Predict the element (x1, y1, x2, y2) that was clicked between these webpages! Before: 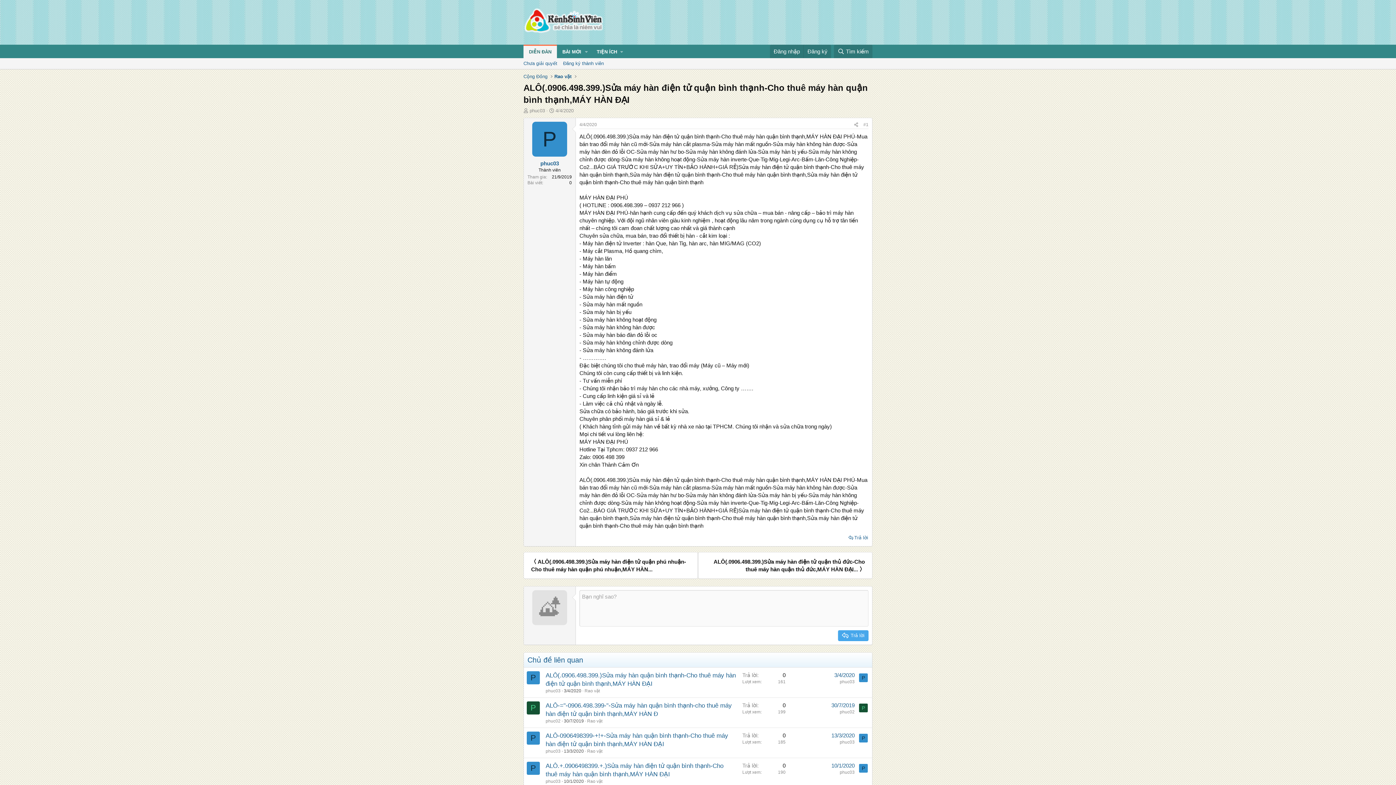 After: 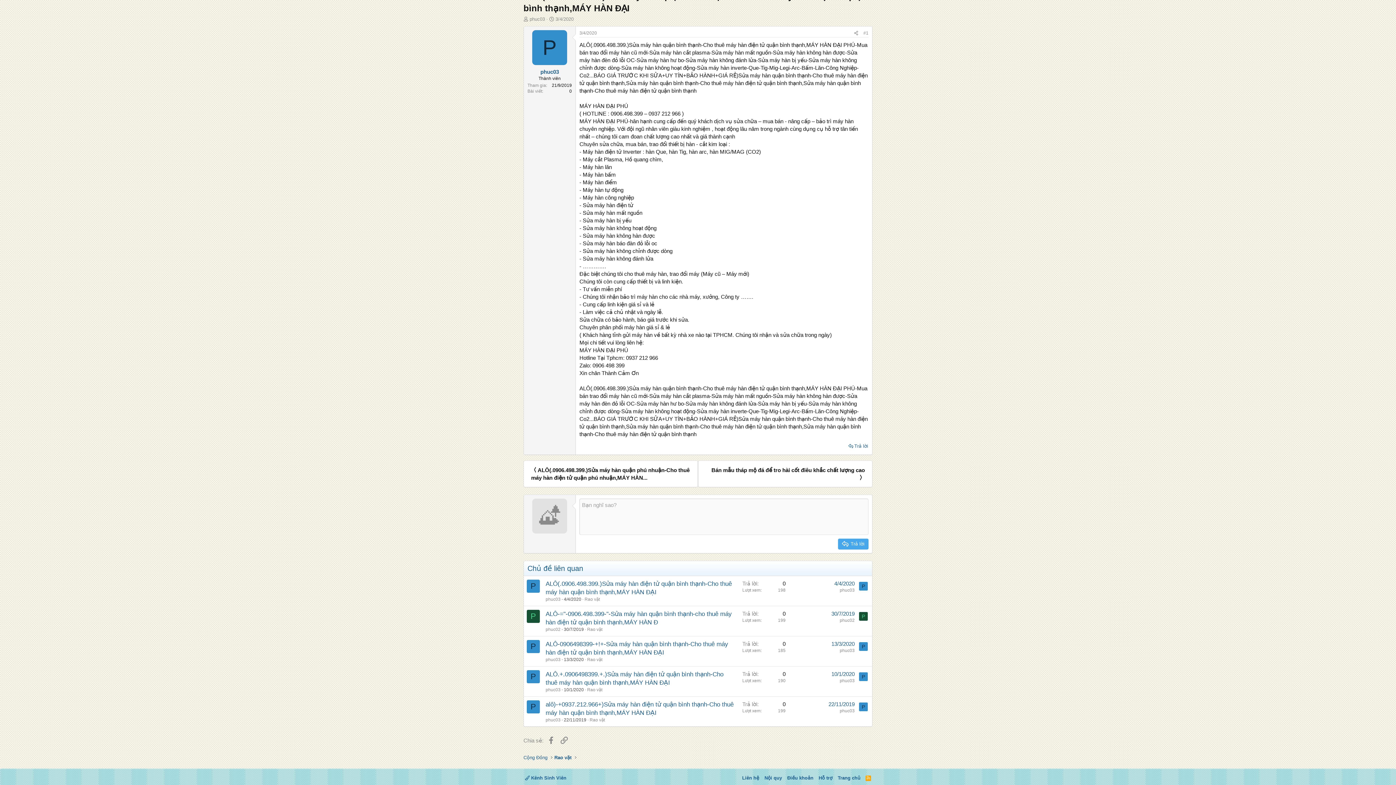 Action: bbox: (834, 672, 854, 678) label: 3/4/2020